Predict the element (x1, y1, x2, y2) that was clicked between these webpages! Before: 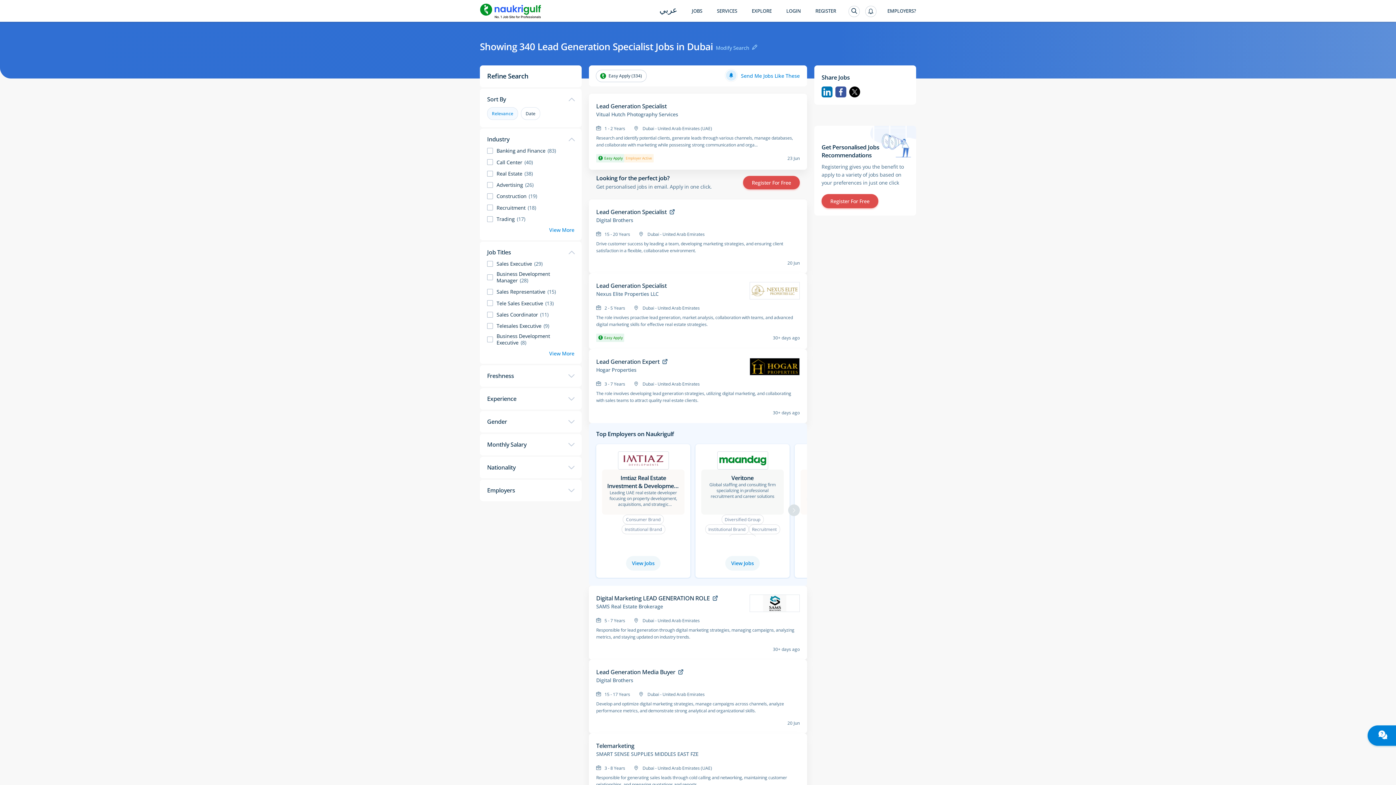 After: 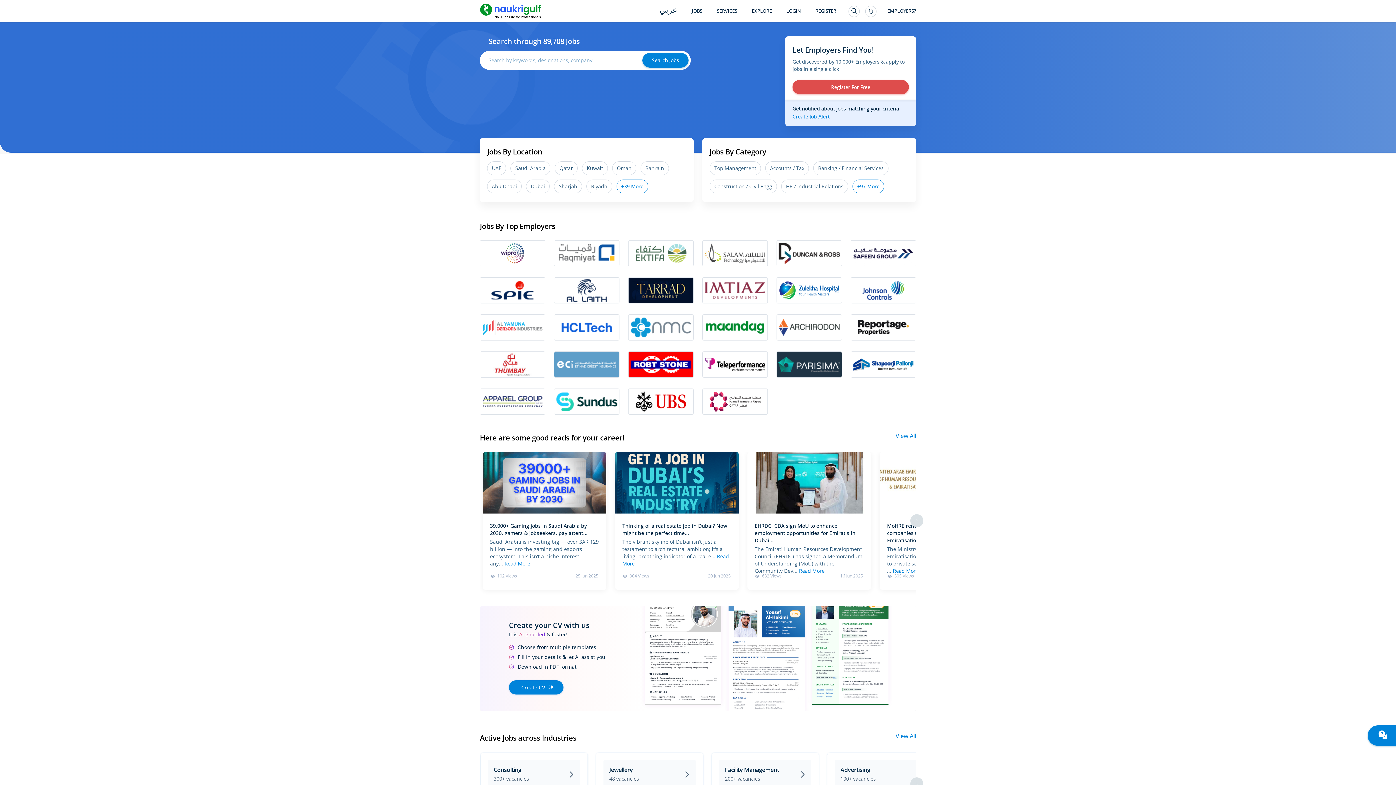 Action: bbox: (480, 4, 541, 18)